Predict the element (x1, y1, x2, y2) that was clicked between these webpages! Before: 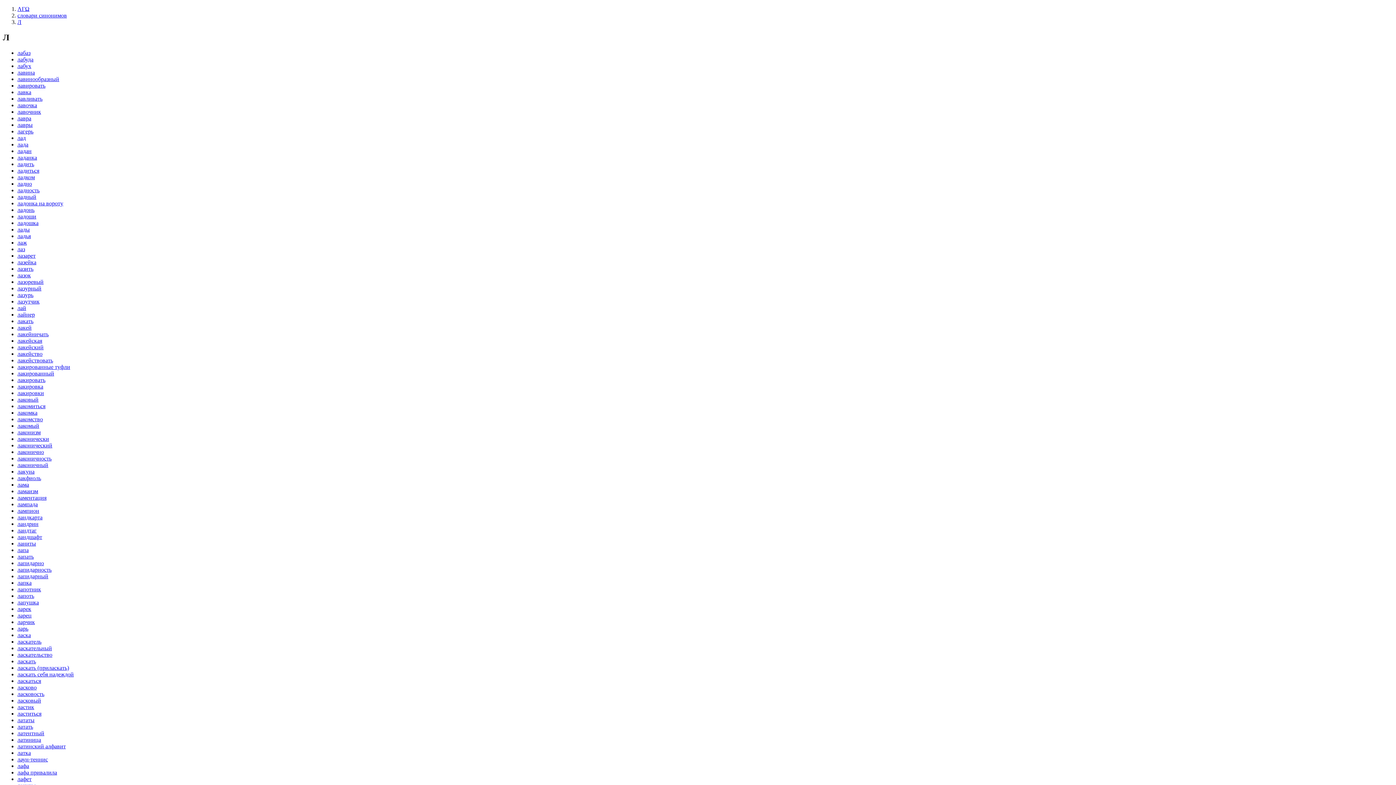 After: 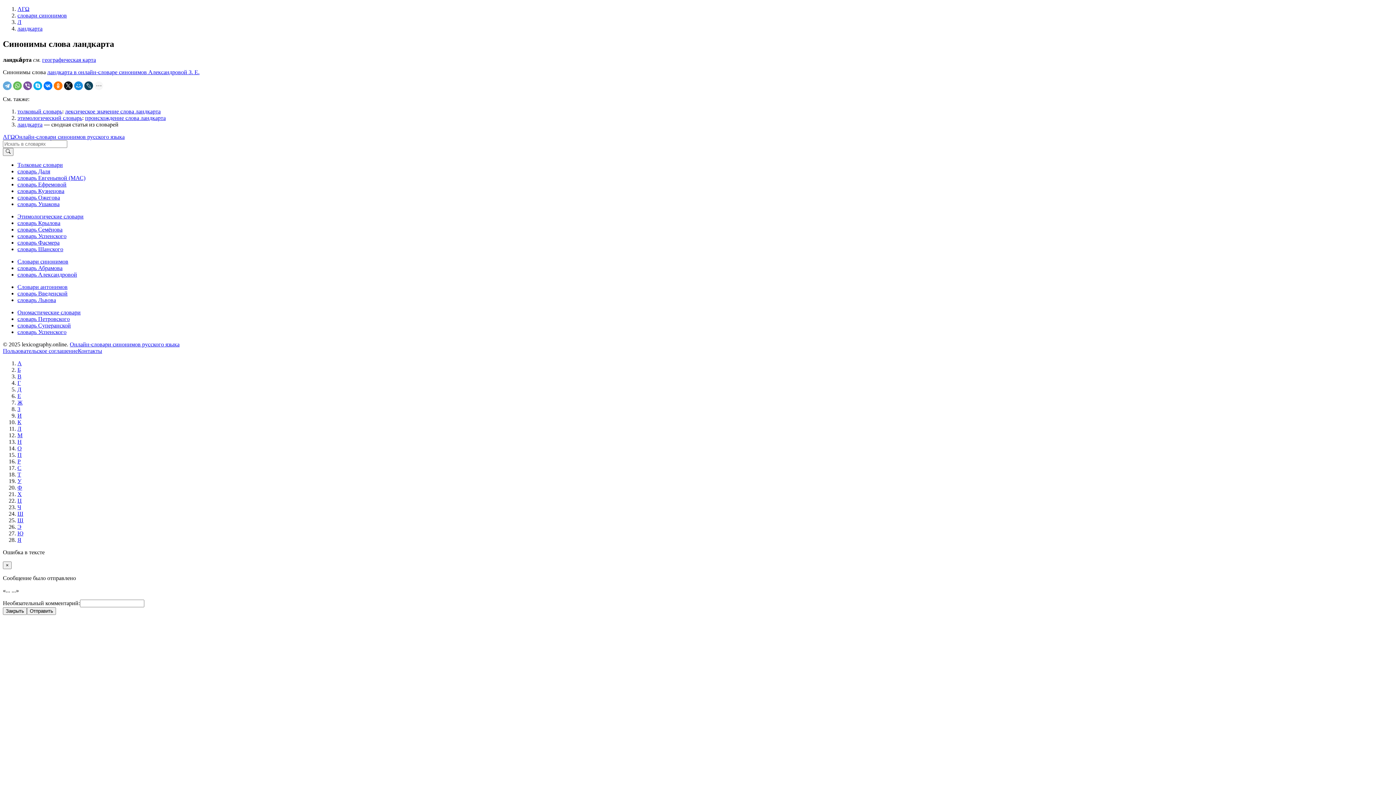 Action: label: ландкарта bbox: (17, 514, 42, 520)